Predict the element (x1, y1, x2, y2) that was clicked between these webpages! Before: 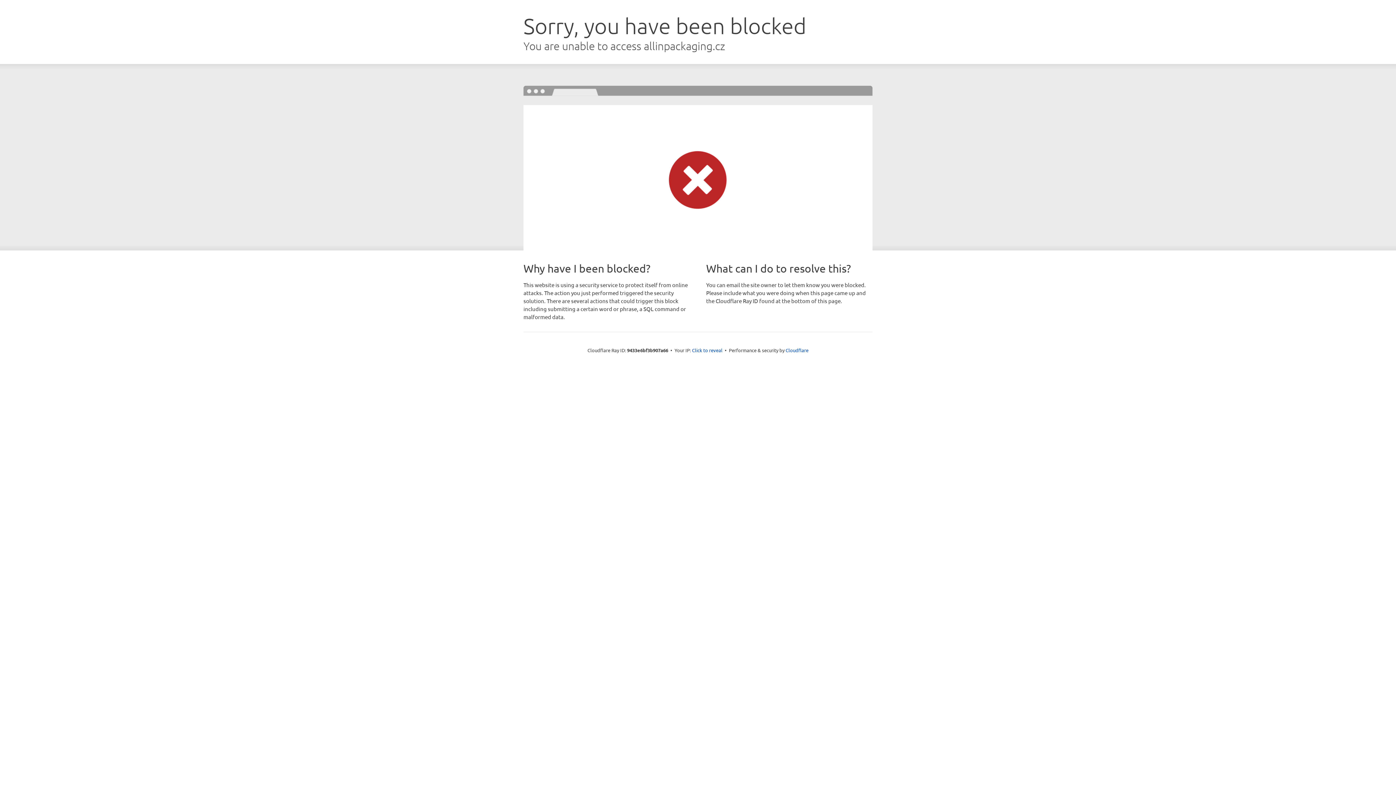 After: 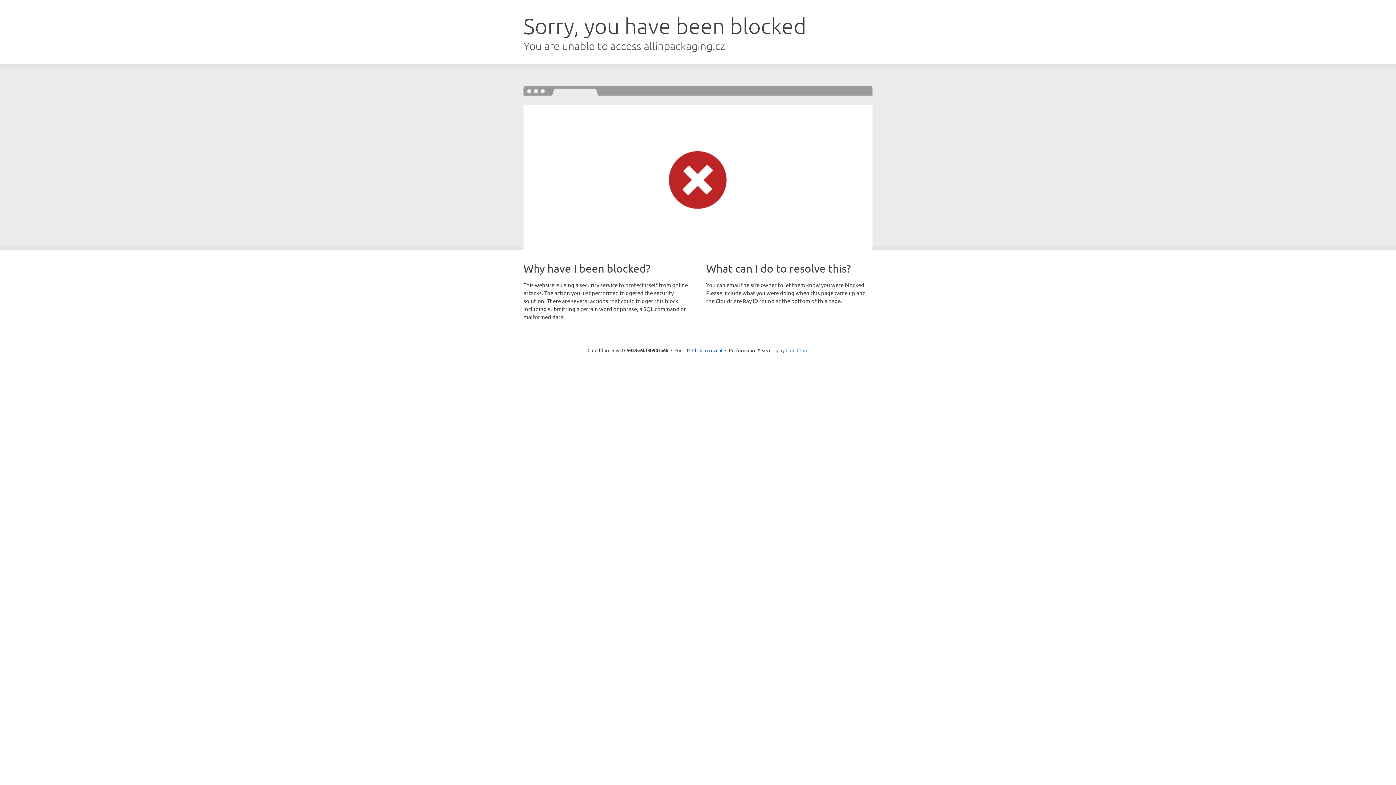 Action: label: Cloudflare bbox: (785, 347, 808, 353)